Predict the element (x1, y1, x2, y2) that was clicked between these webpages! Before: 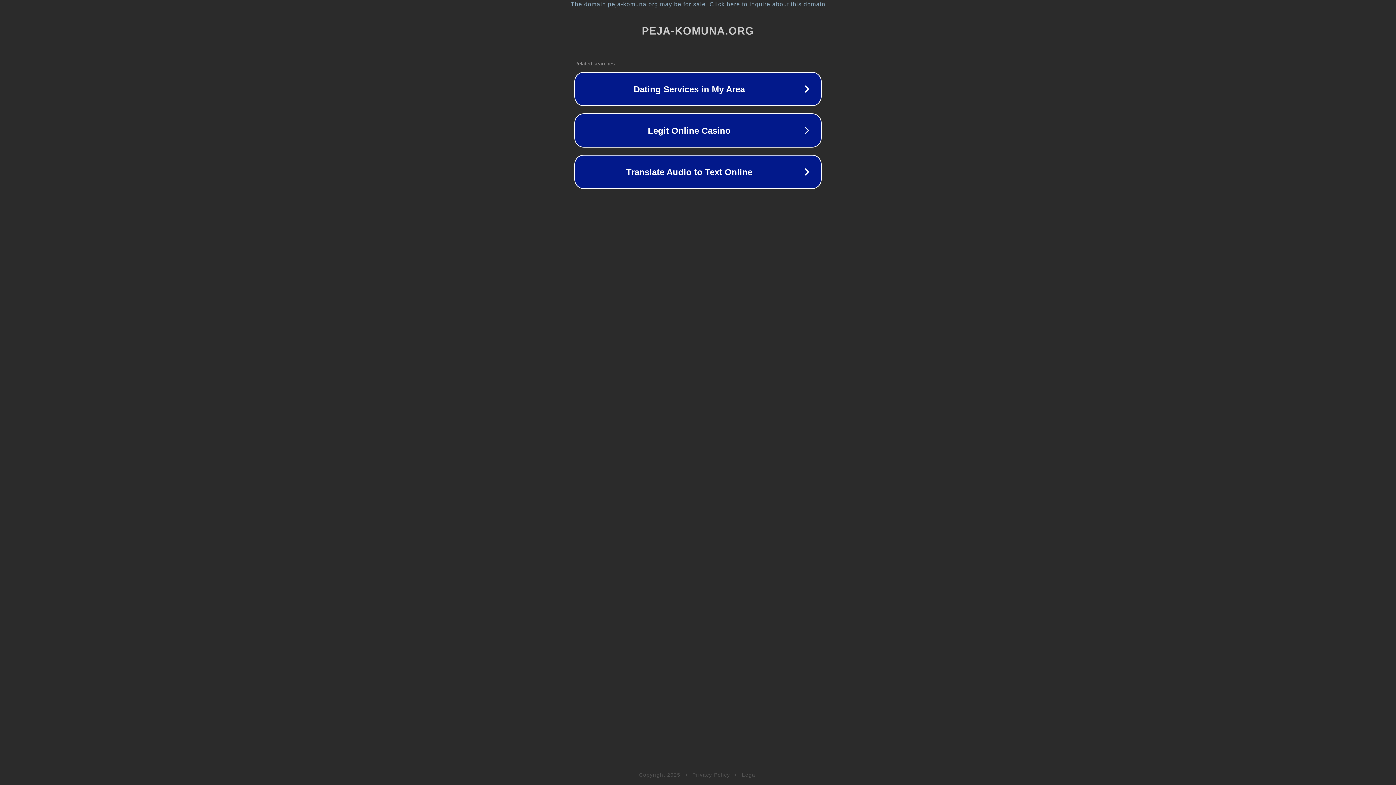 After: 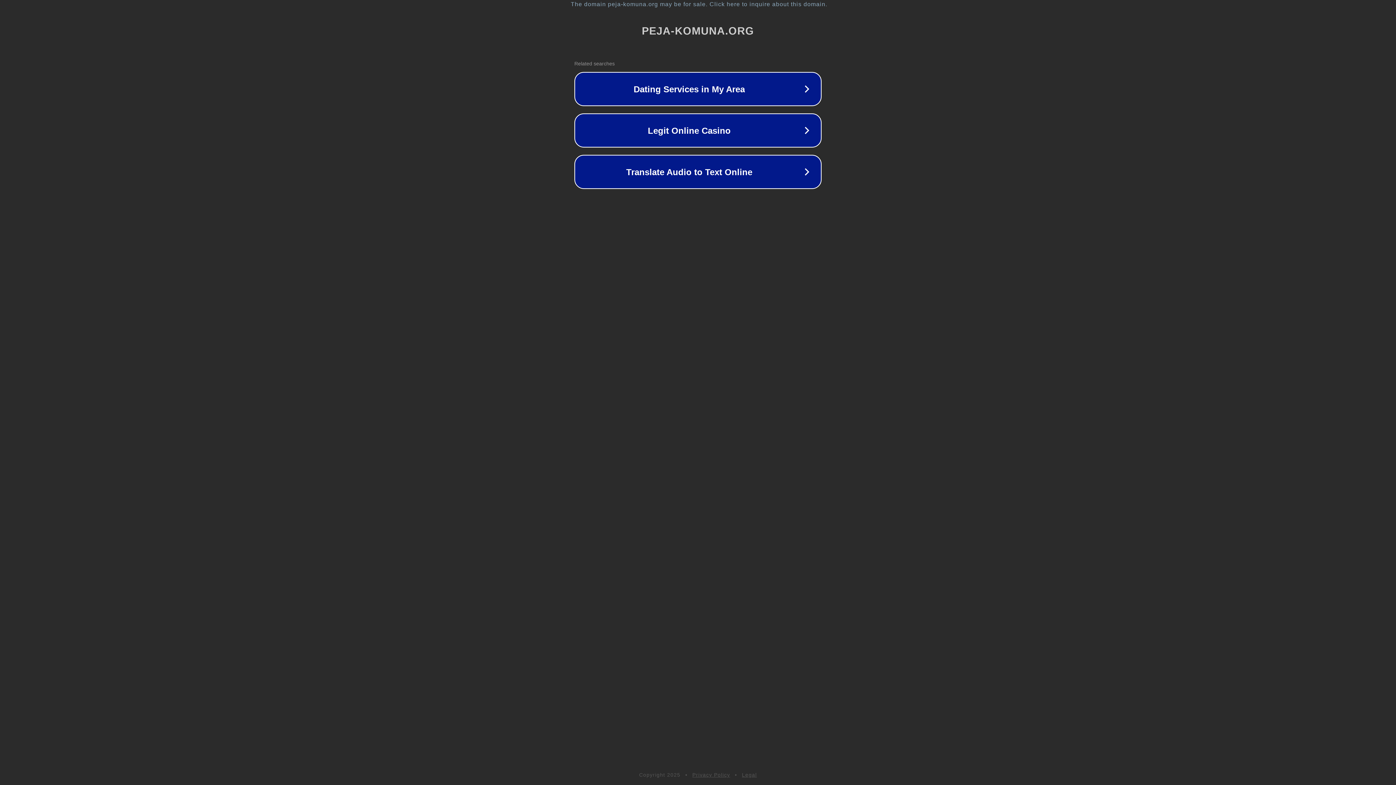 Action: bbox: (742, 772, 757, 778) label: Legal